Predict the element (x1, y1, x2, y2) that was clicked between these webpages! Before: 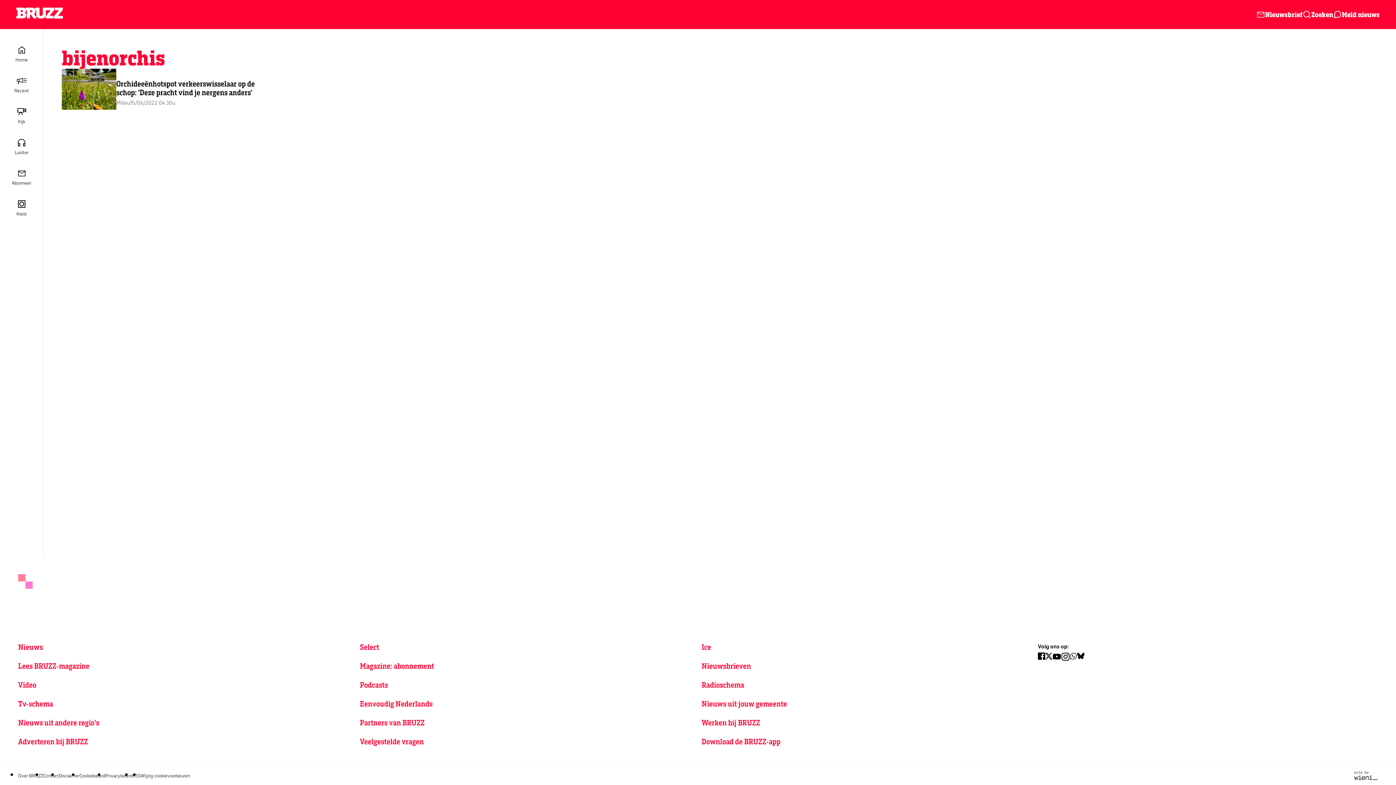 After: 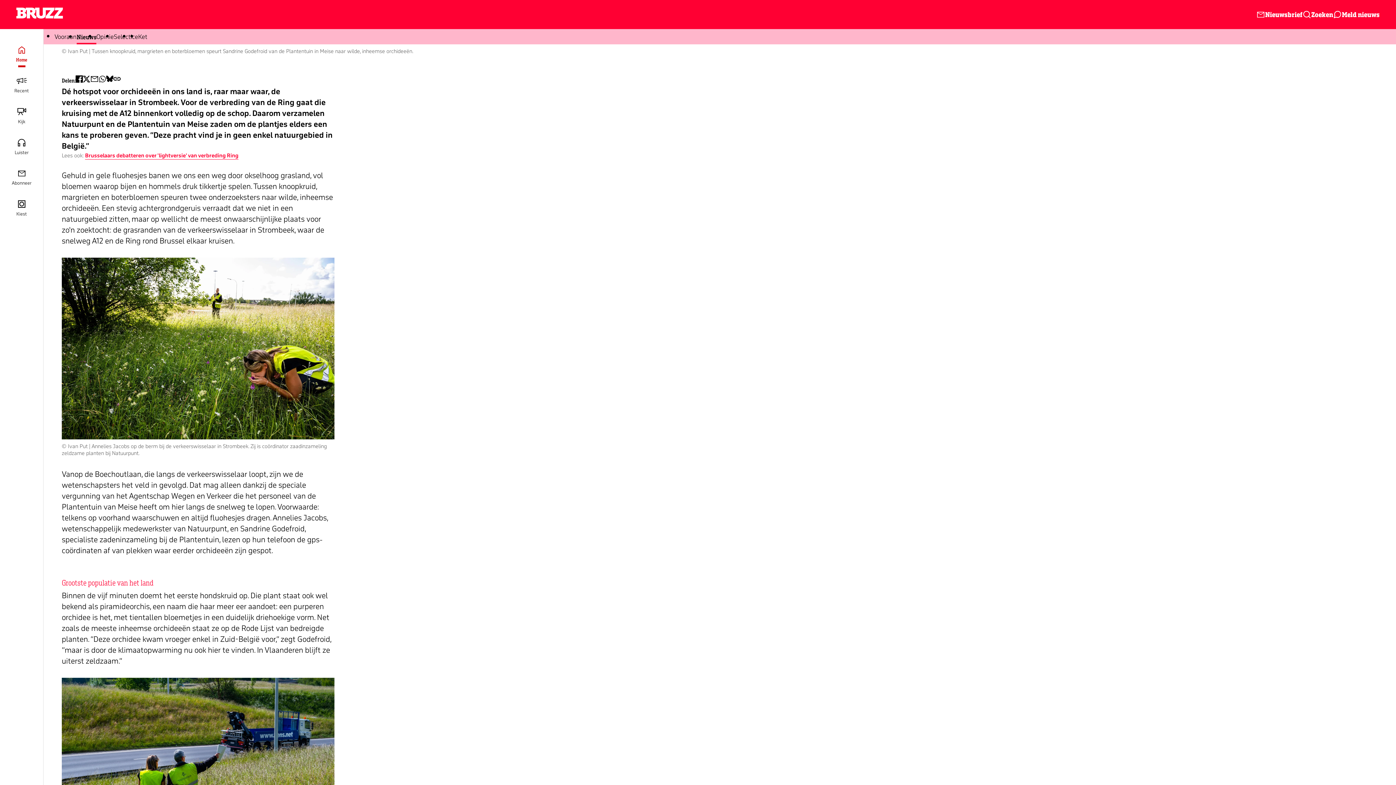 Action: bbox: (61, 68, 272, 109) label: Orchideeënhotspot verkeerswisselaar op de schop: 'Deze pracht vind je nergens anders'